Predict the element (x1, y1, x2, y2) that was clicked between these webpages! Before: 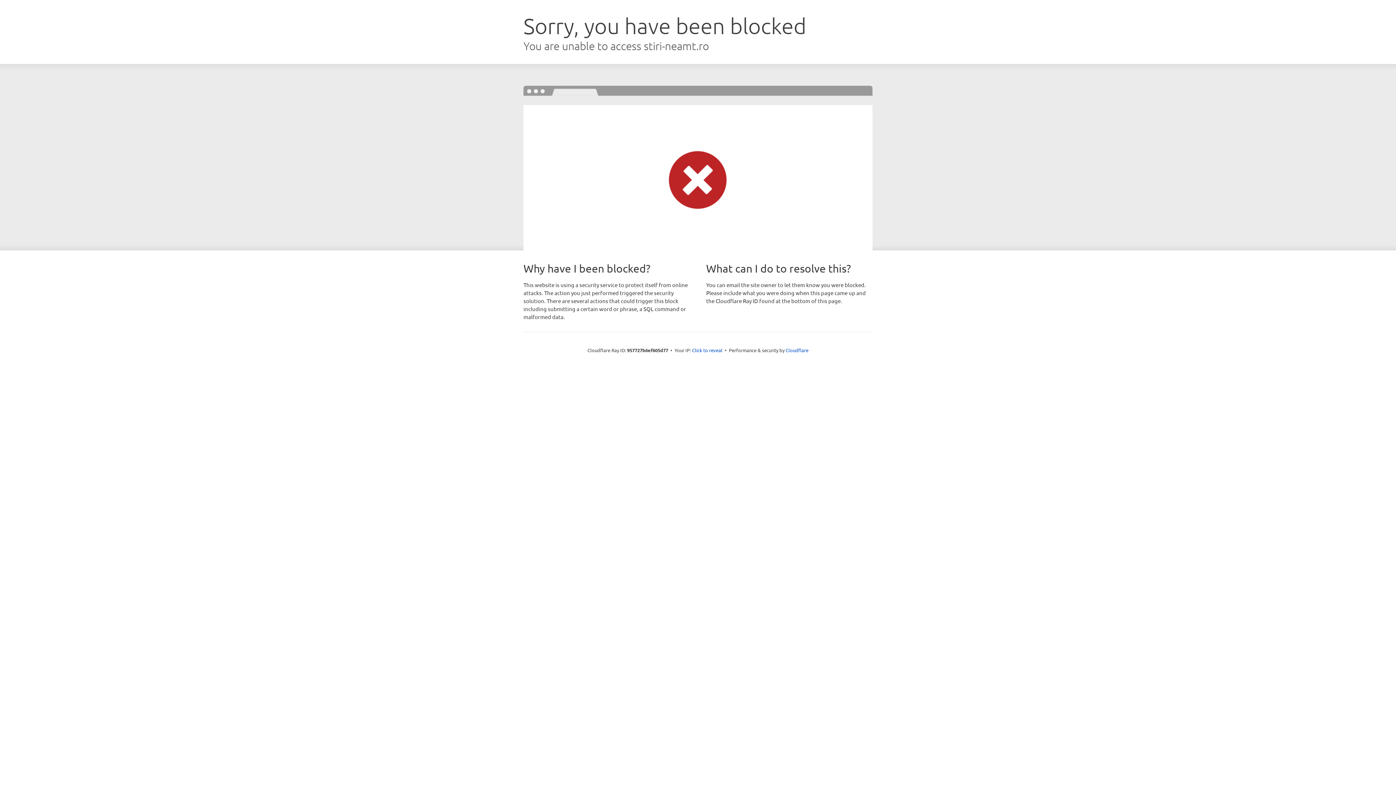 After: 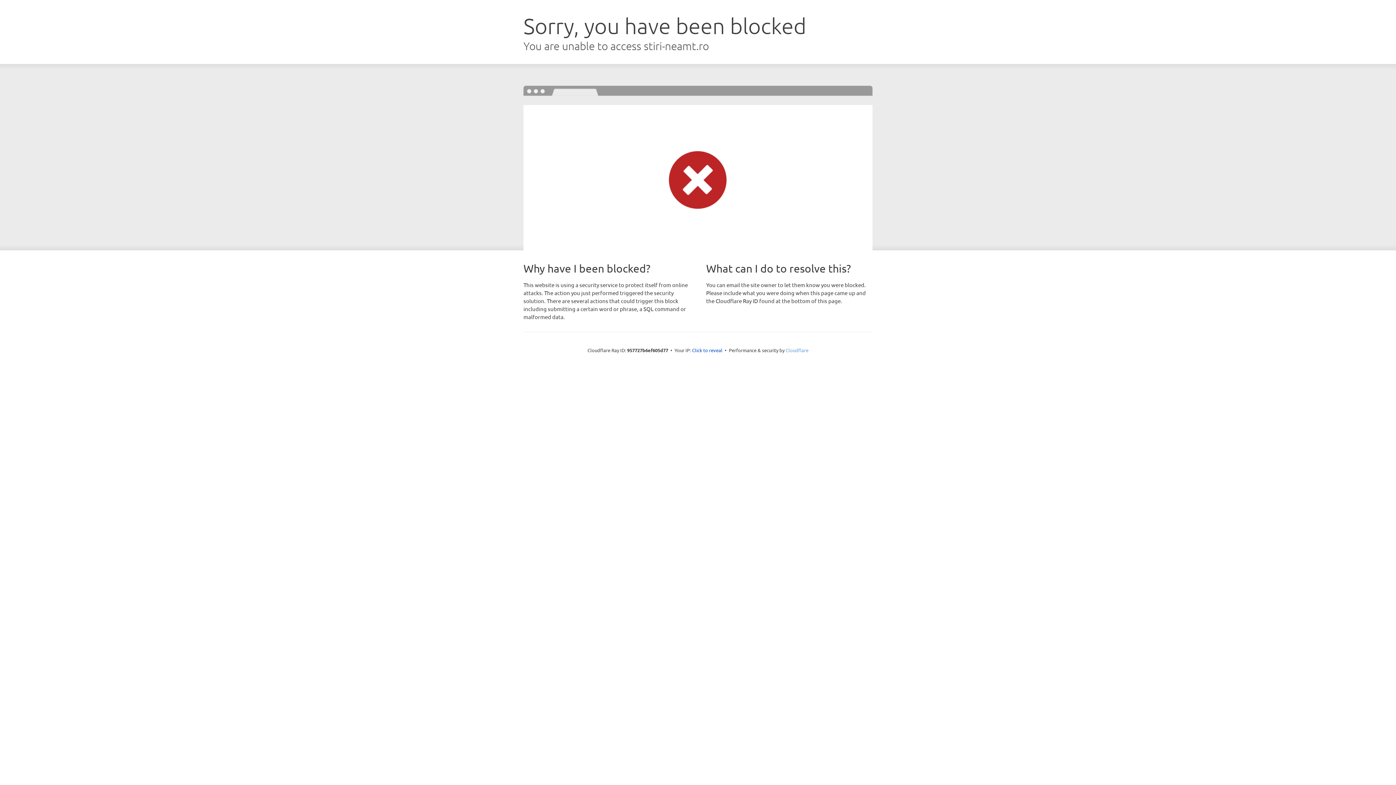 Action: label: Cloudflare bbox: (785, 347, 808, 353)